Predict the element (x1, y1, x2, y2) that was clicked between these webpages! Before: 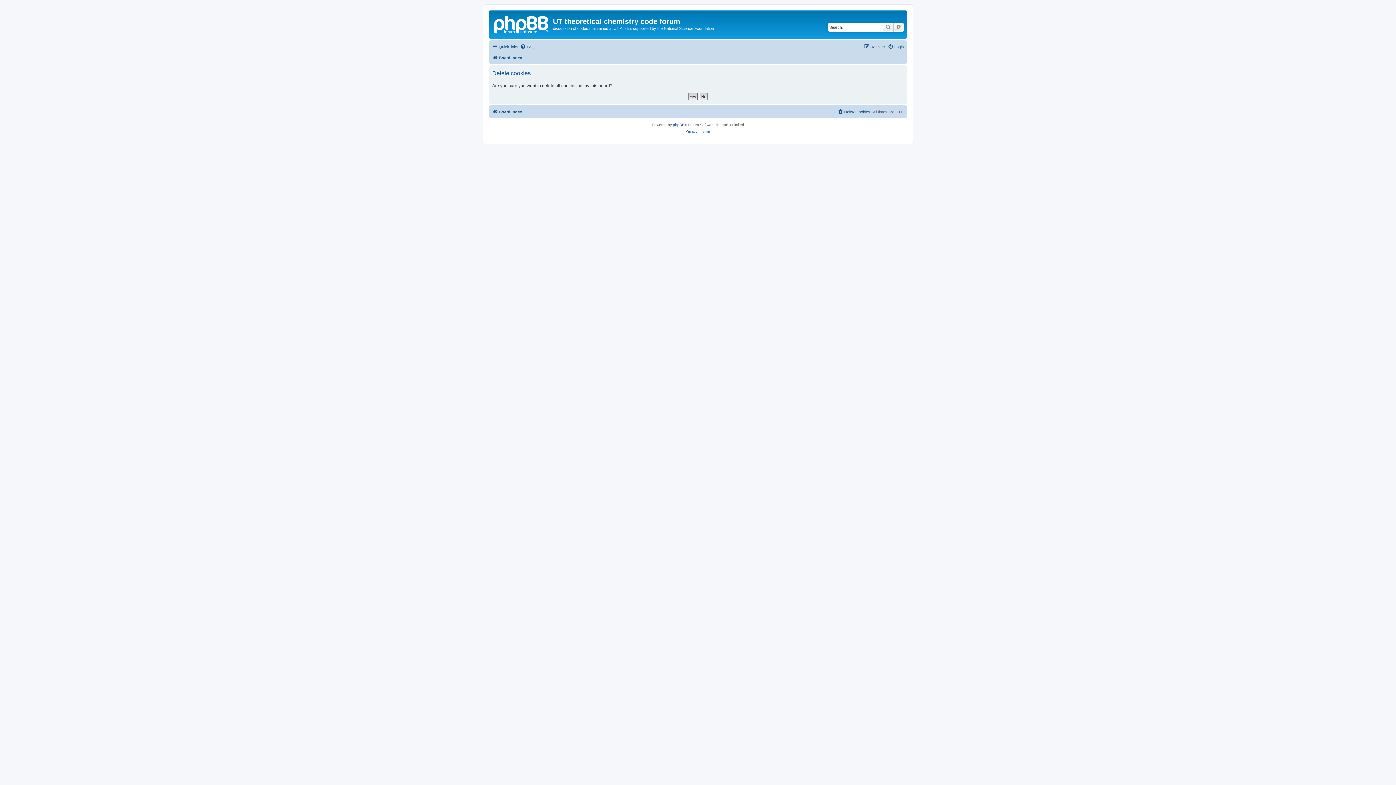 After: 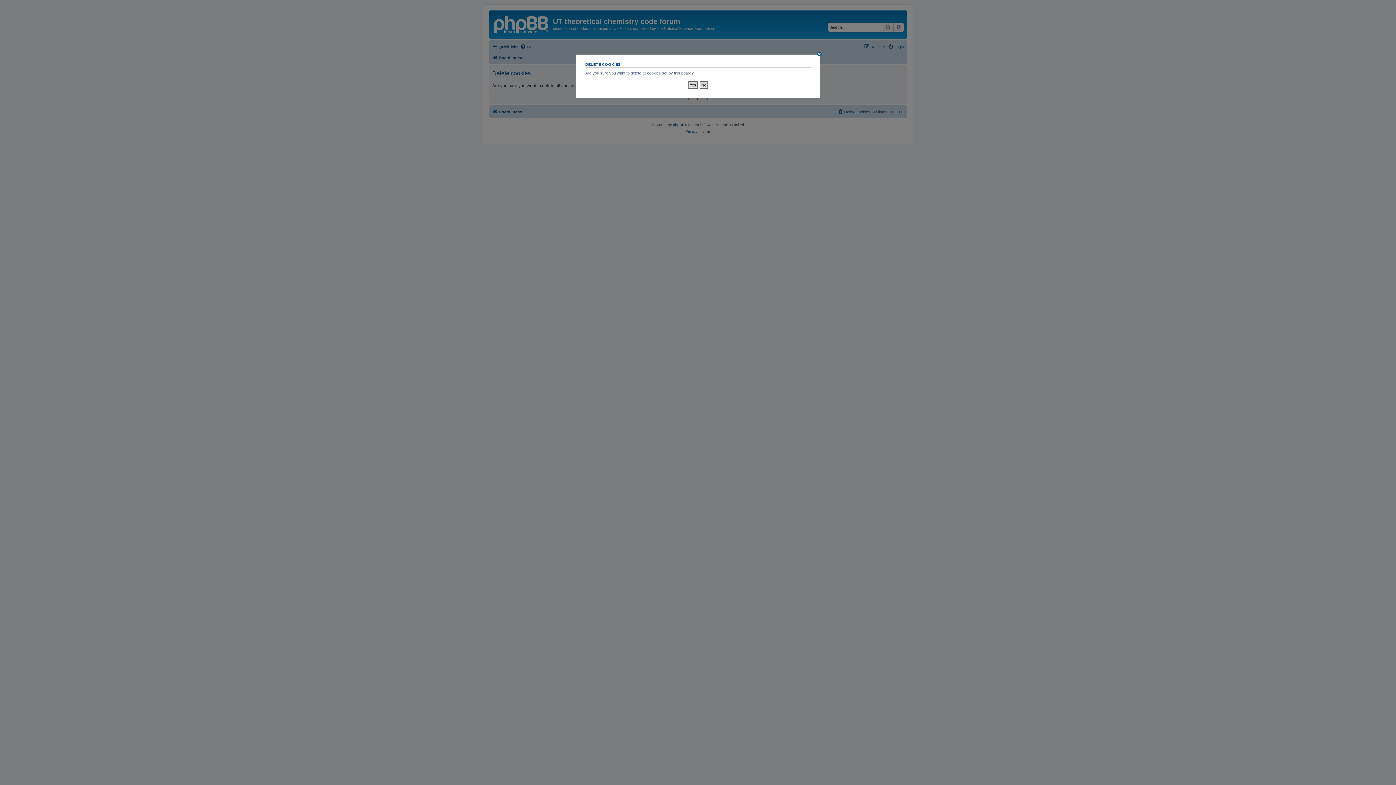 Action: label: Delete cookies bbox: (837, 107, 870, 116)